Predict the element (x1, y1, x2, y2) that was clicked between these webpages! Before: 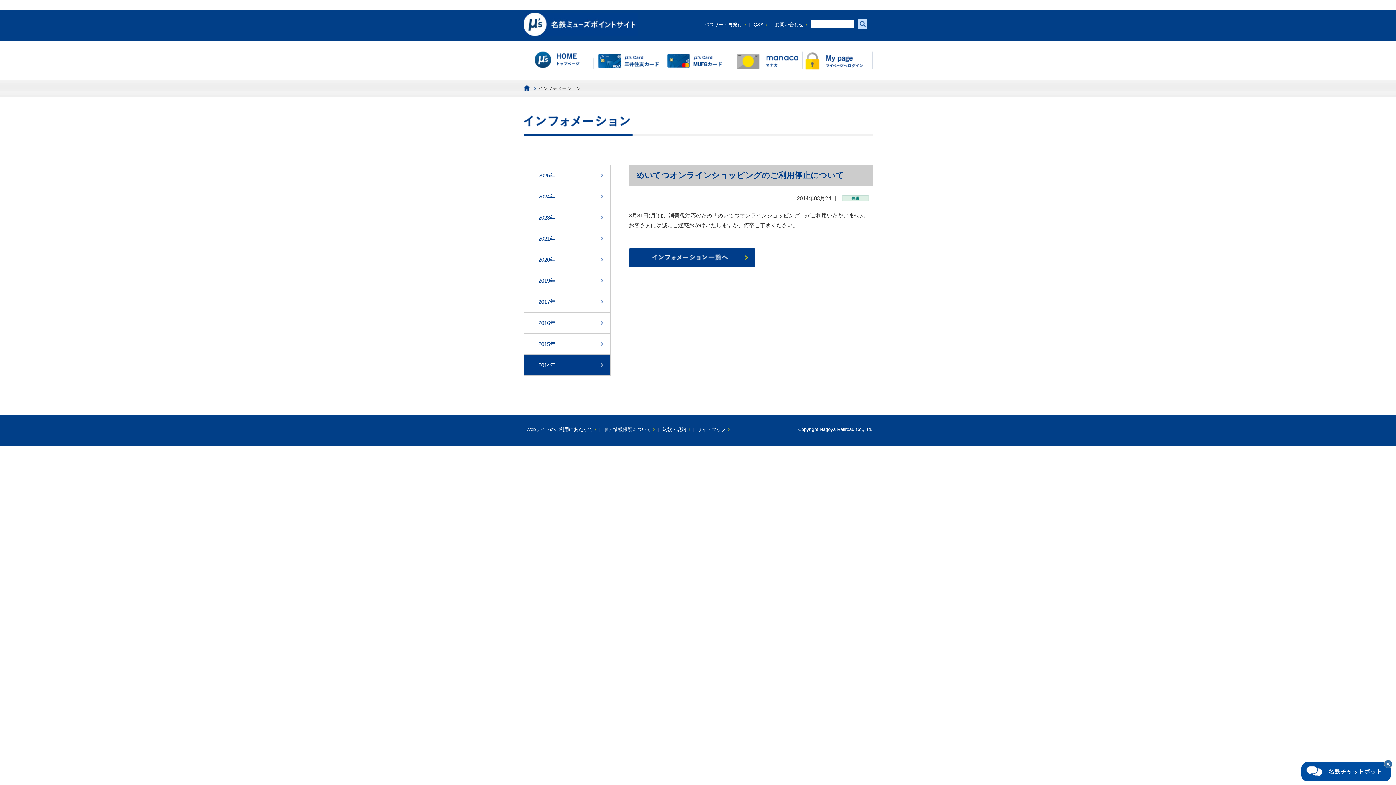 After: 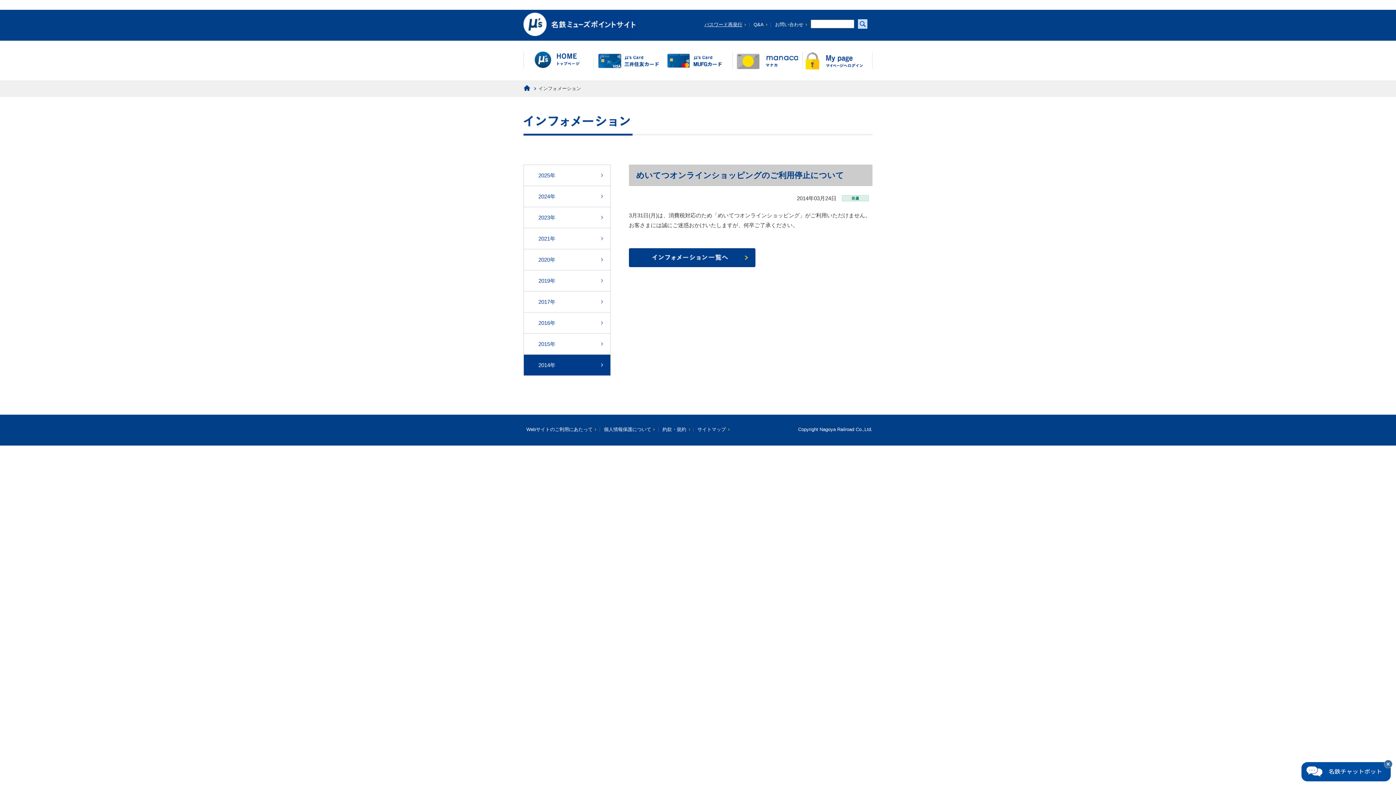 Action: label: パスワード再発行 bbox: (704, 21, 742, 27)